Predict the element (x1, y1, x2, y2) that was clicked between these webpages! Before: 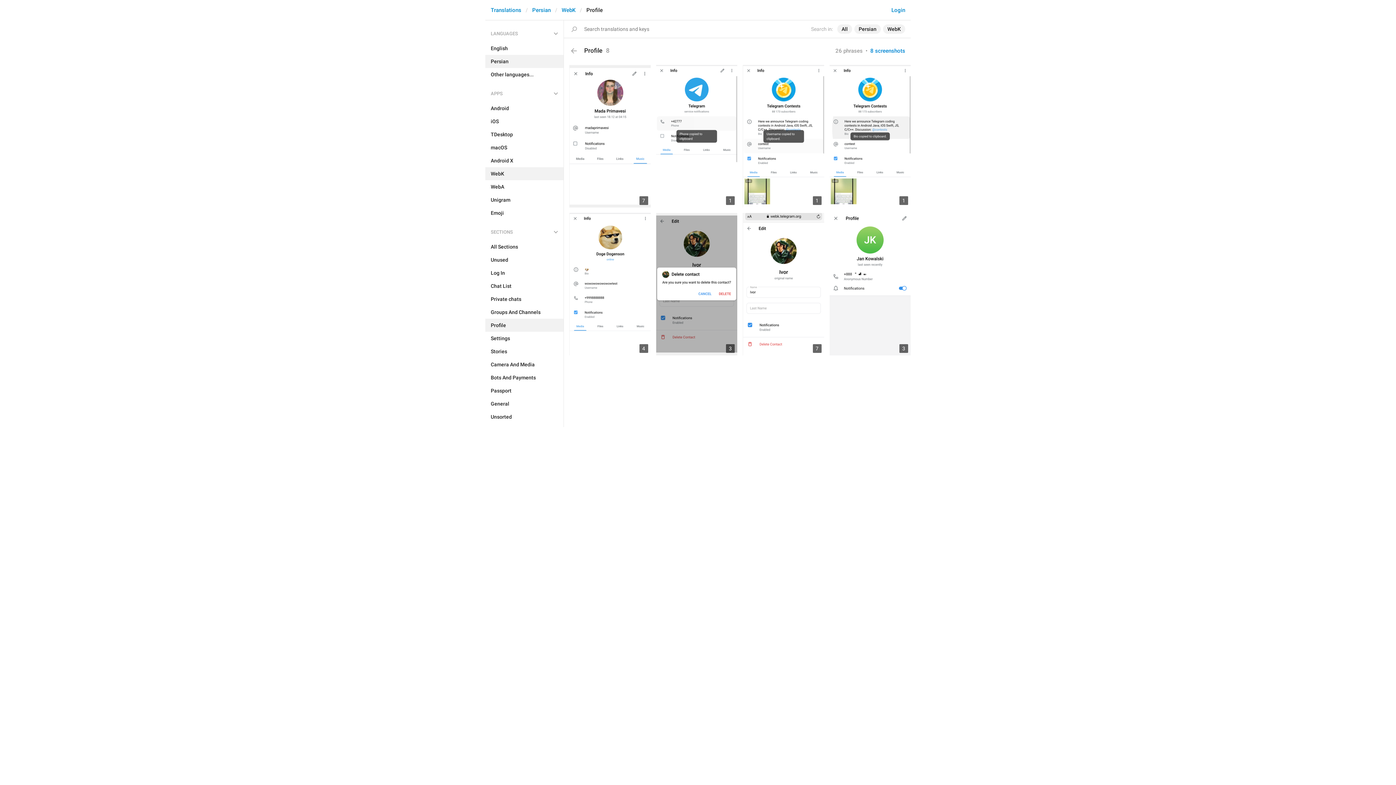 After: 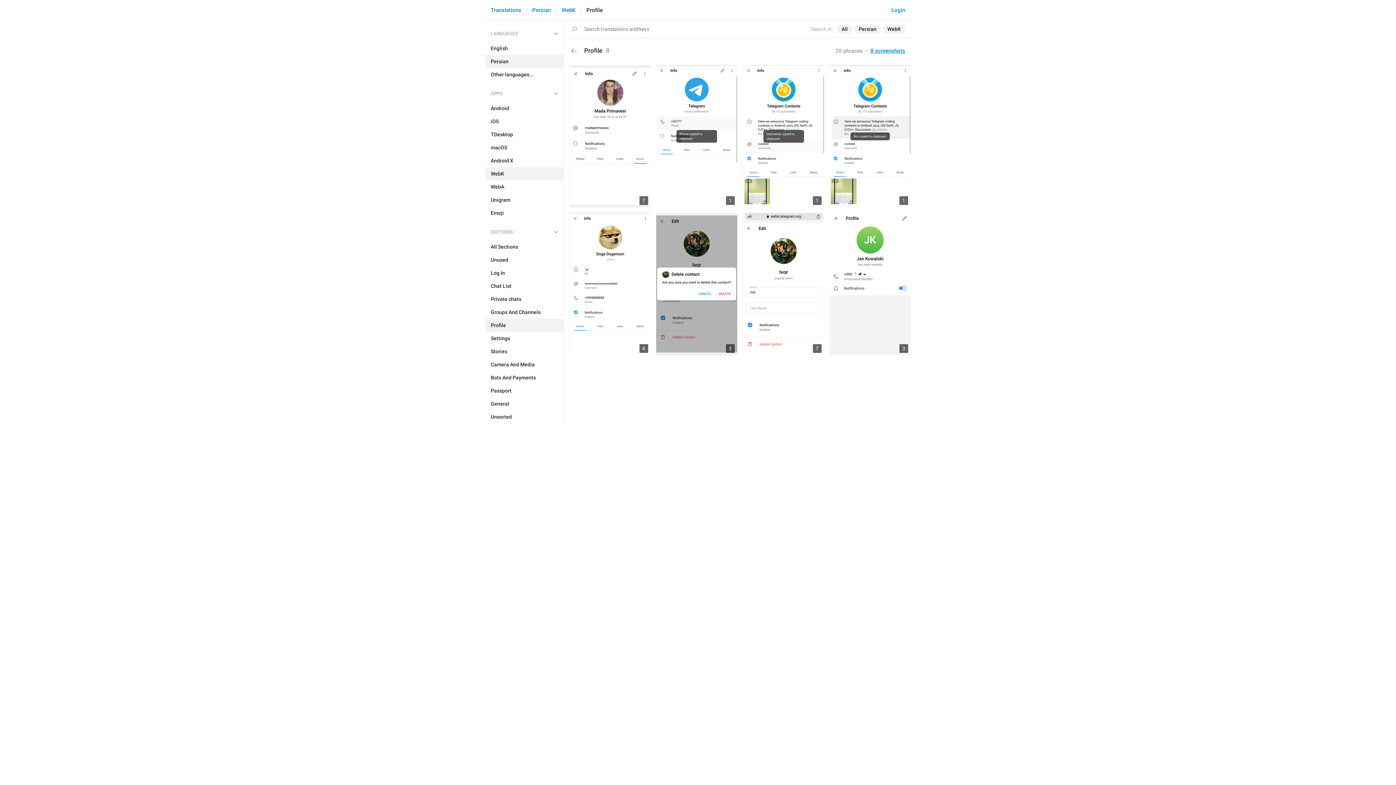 Action: label: 8 screenshots bbox: (870, 47, 905, 54)